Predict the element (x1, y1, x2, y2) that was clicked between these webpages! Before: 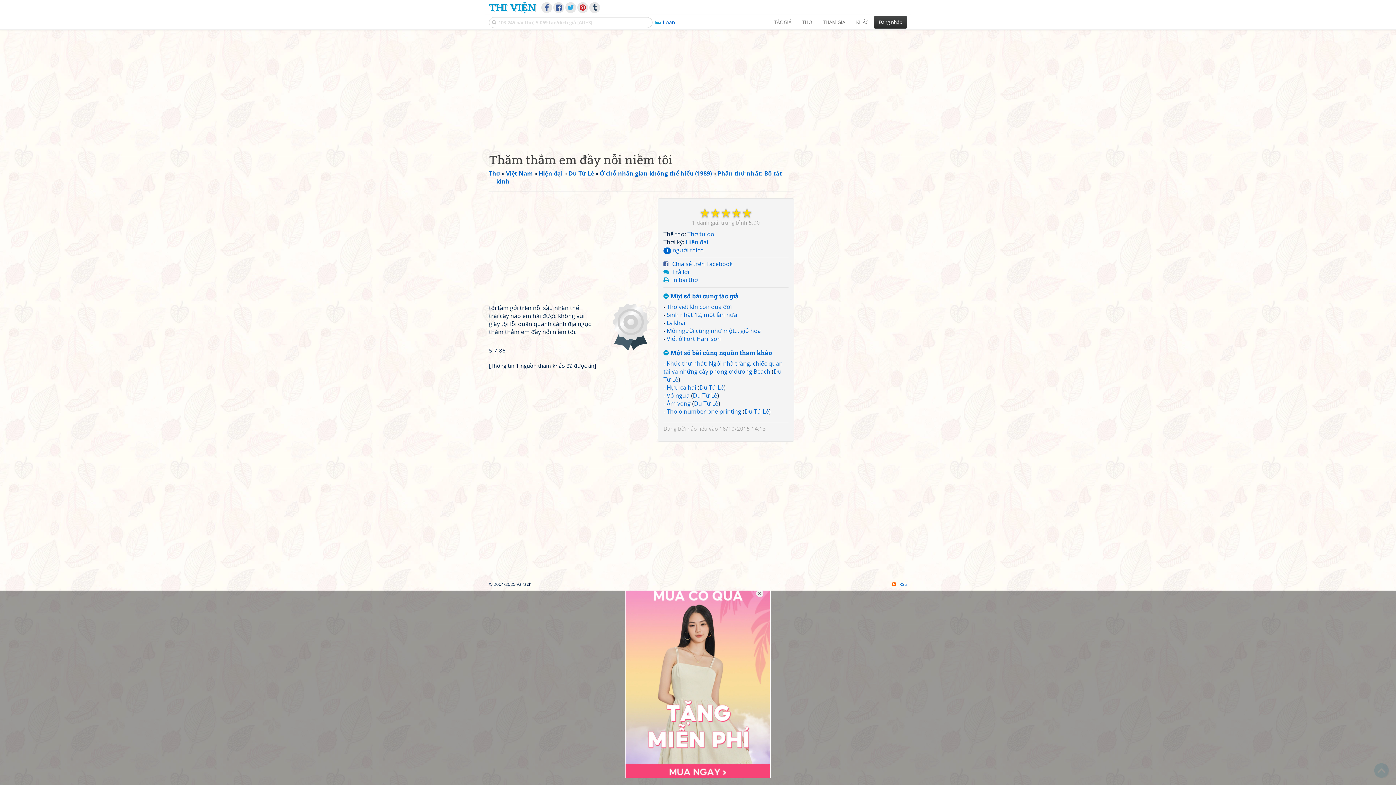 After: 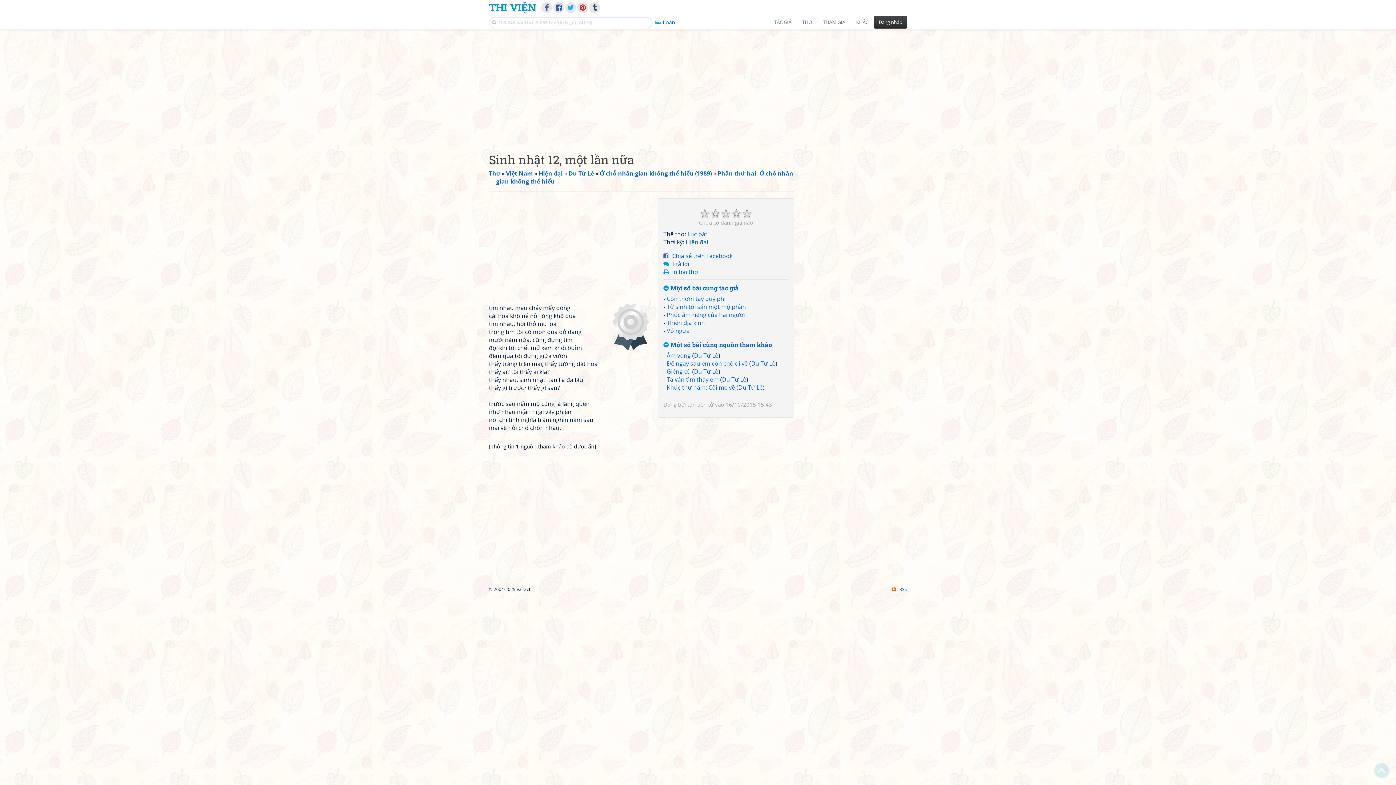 Action: bbox: (666, 310, 737, 318) label: Sinh nhật 12, một lần nữa